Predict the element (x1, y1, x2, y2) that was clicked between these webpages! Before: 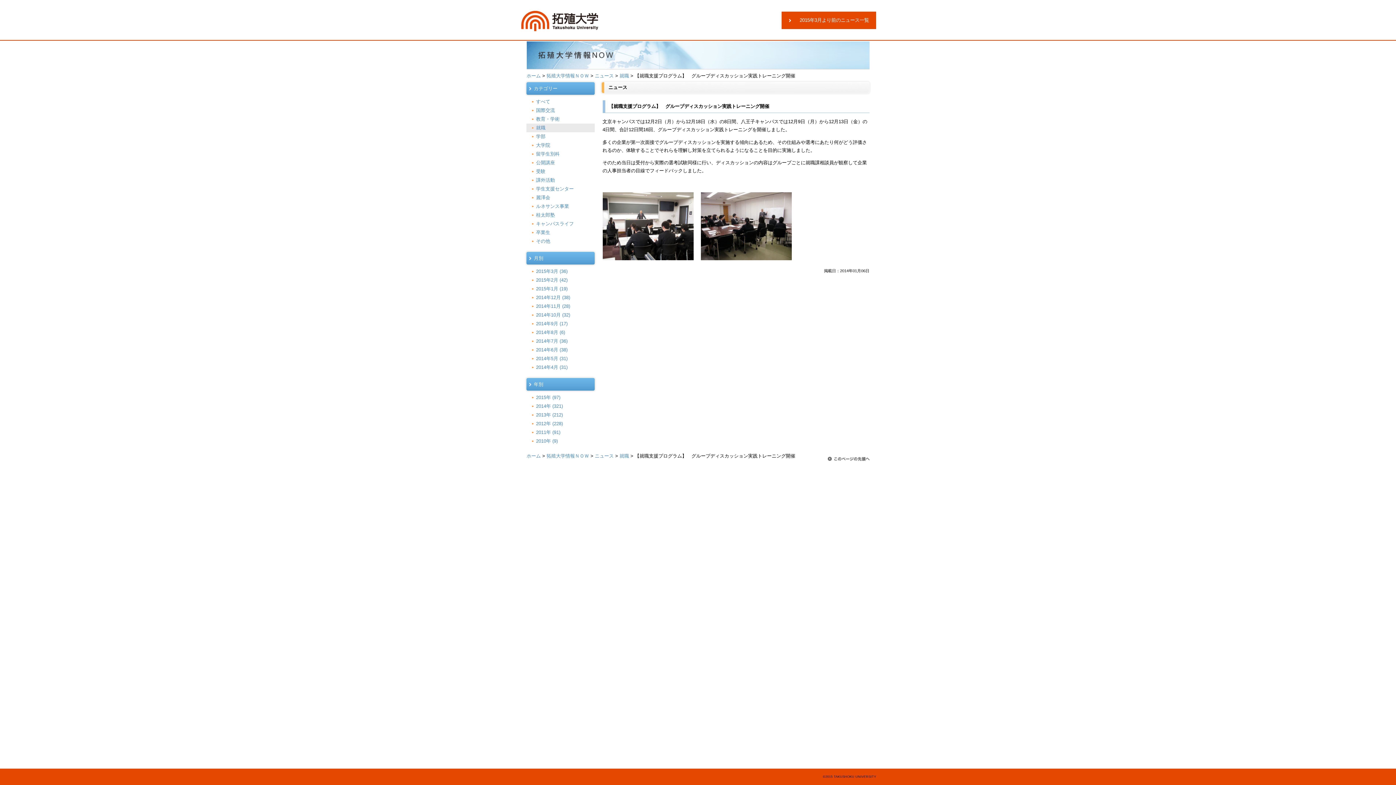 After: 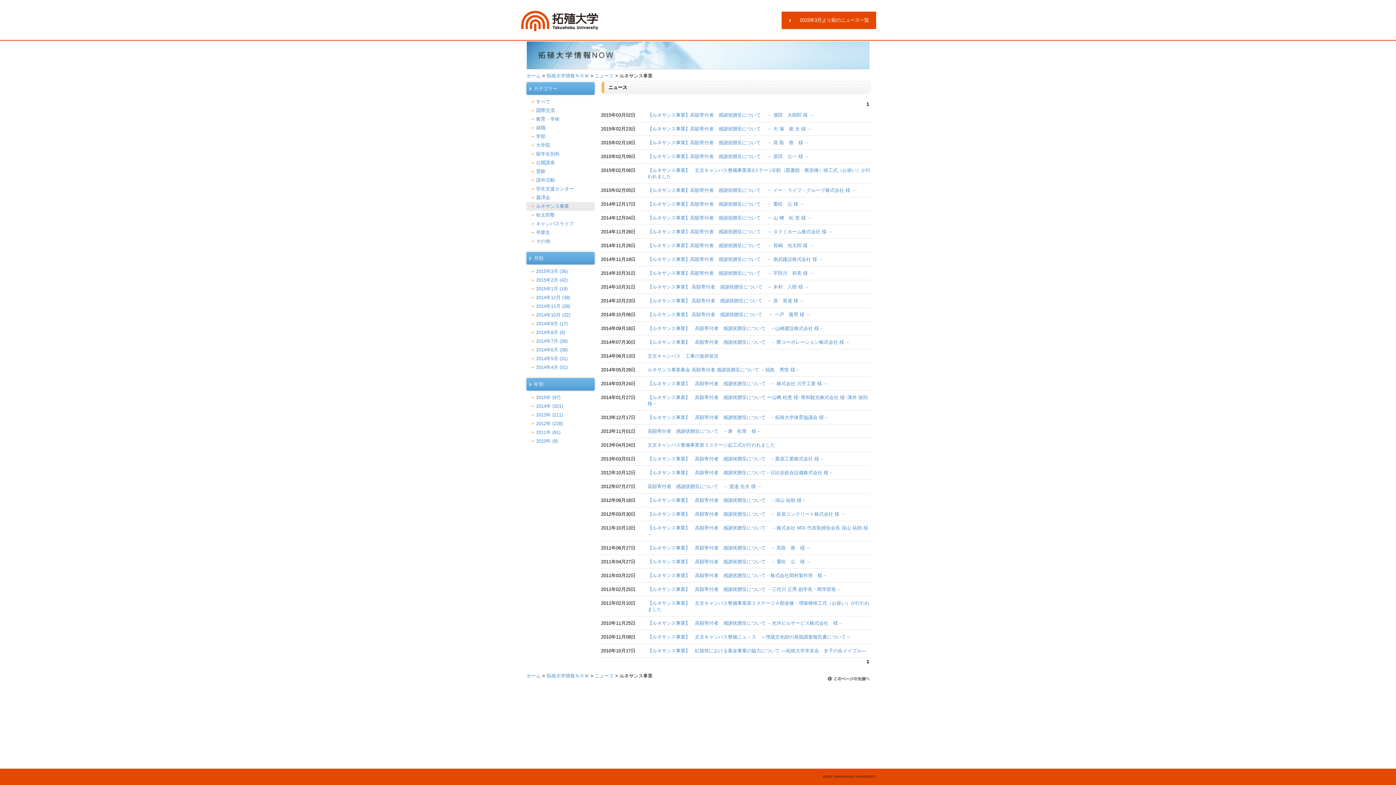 Action: label: ルネサンス事業 bbox: (526, 202, 594, 210)